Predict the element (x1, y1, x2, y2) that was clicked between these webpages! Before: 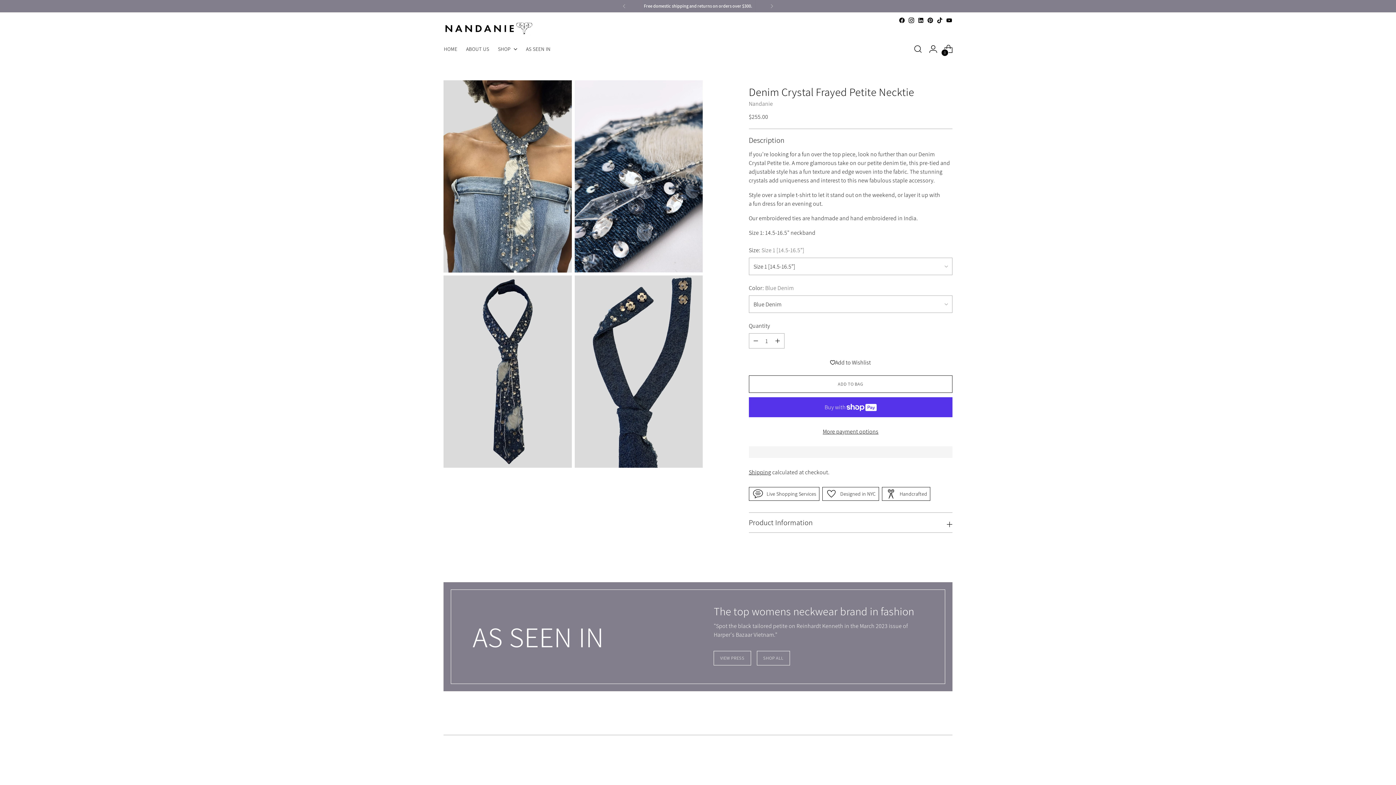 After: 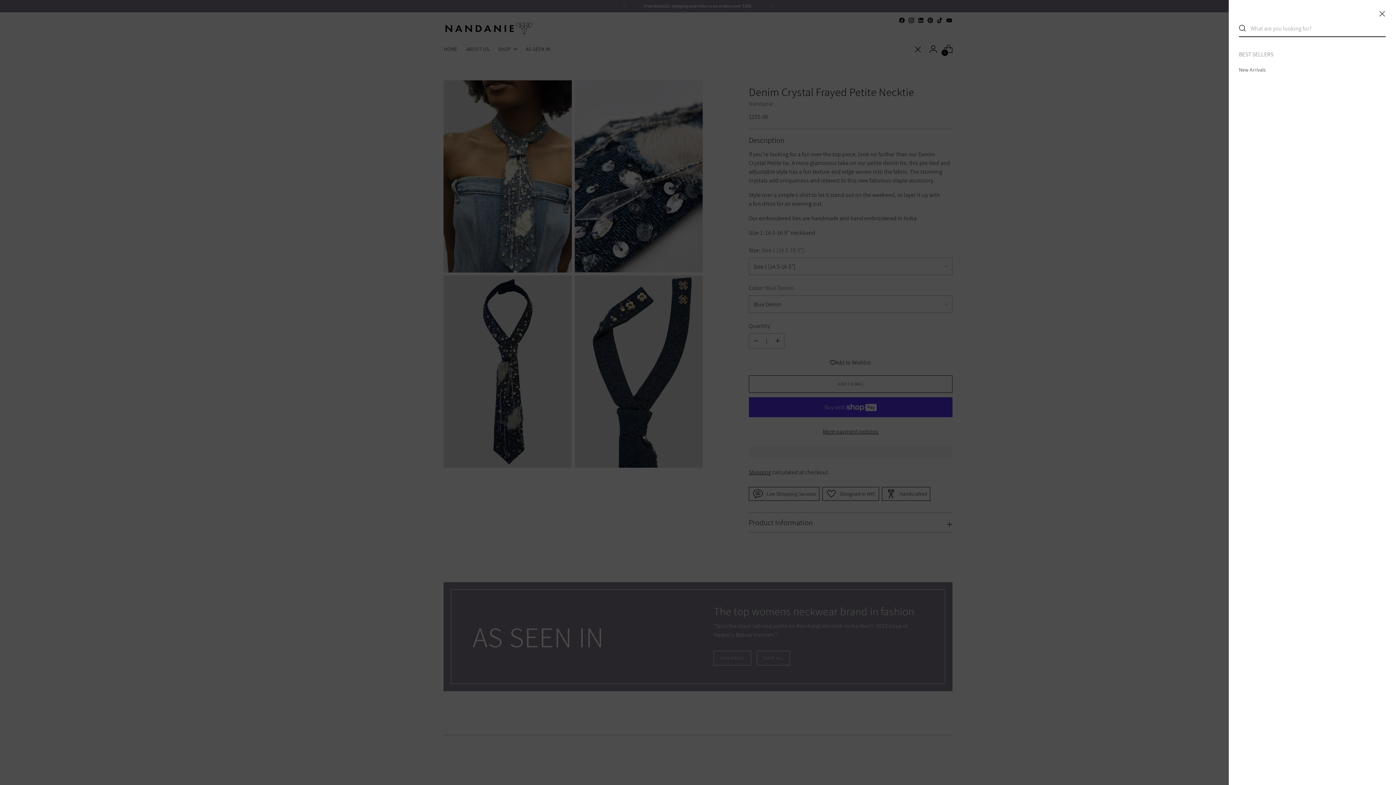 Action: label: Open search modal bbox: (910, 41, 925, 56)